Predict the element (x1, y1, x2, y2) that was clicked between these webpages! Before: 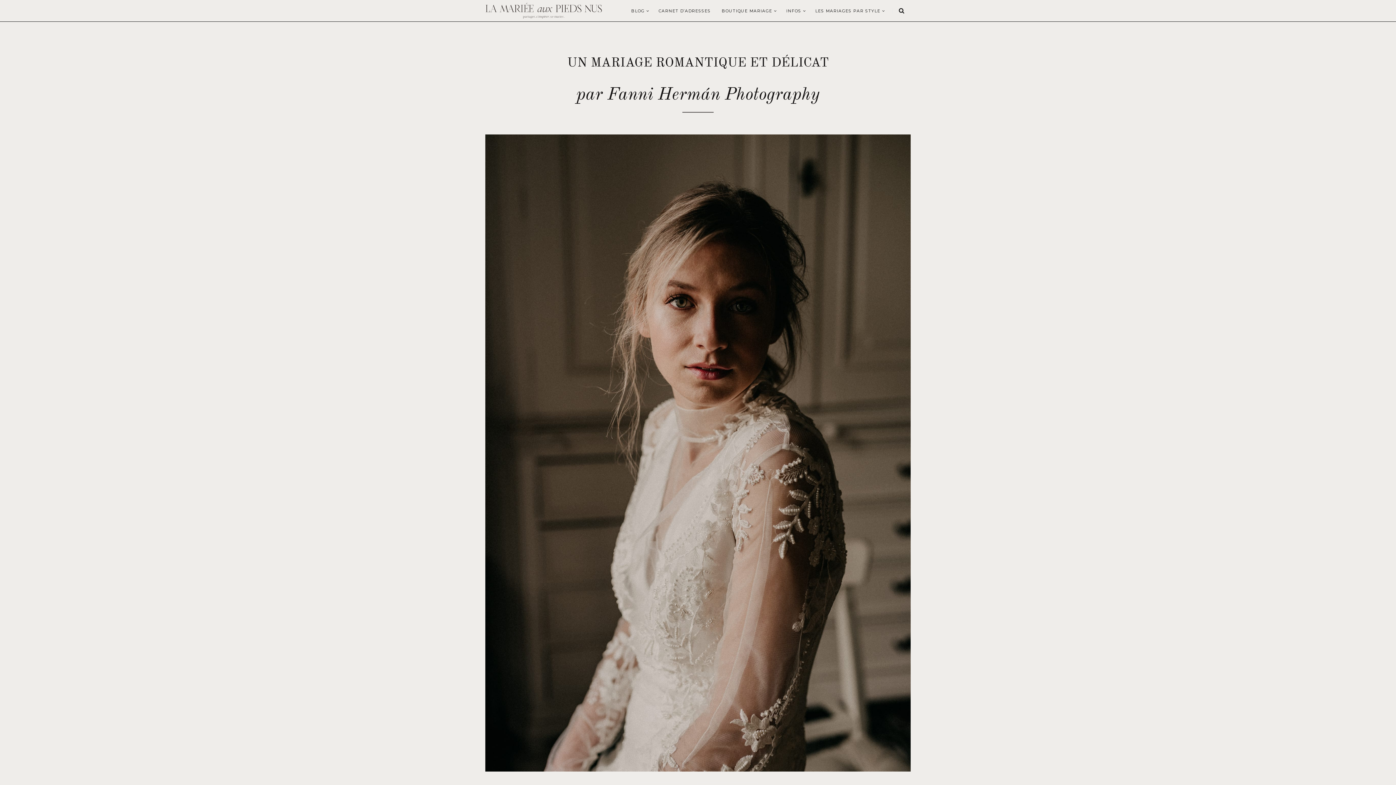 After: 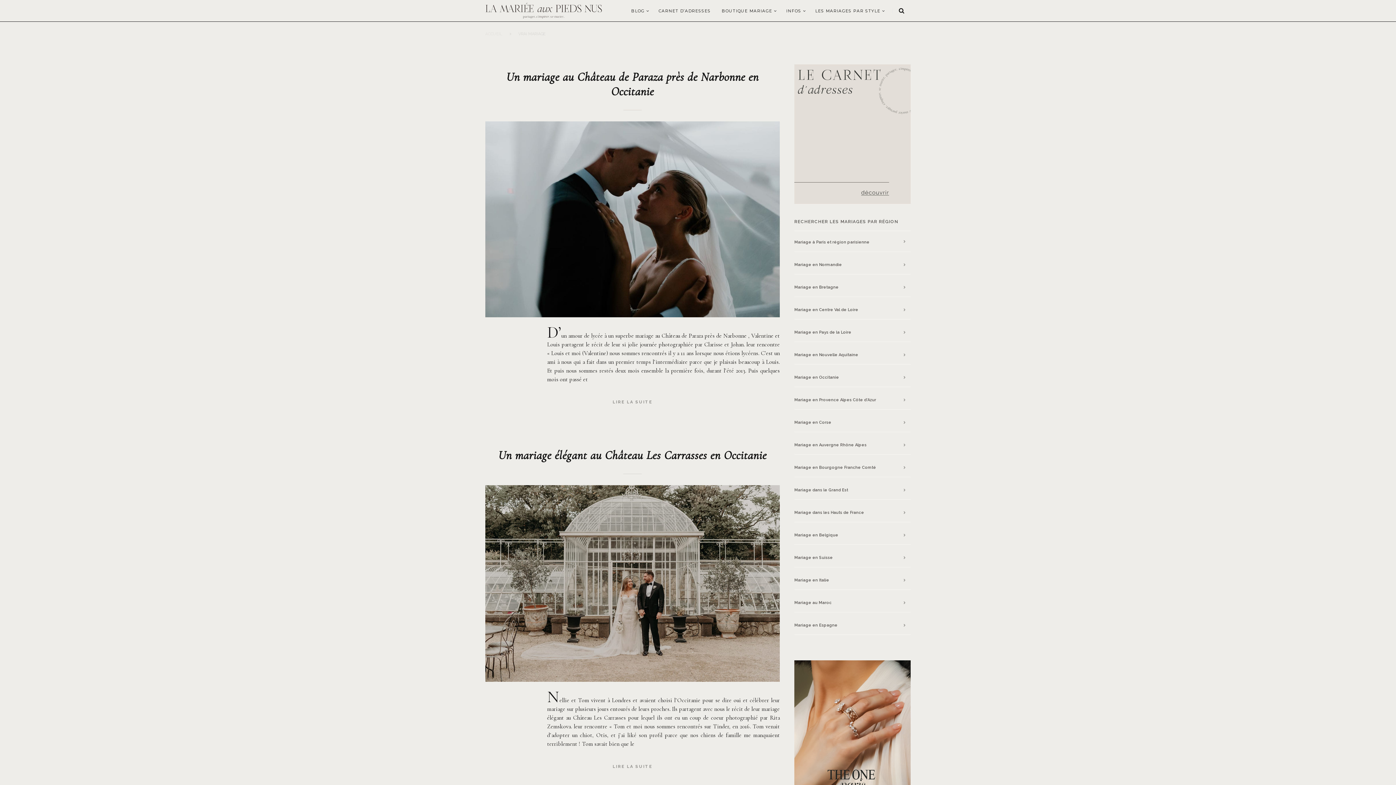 Action: label: LES MARIAGES PAR STYLE bbox: (811, 0, 887, 21)